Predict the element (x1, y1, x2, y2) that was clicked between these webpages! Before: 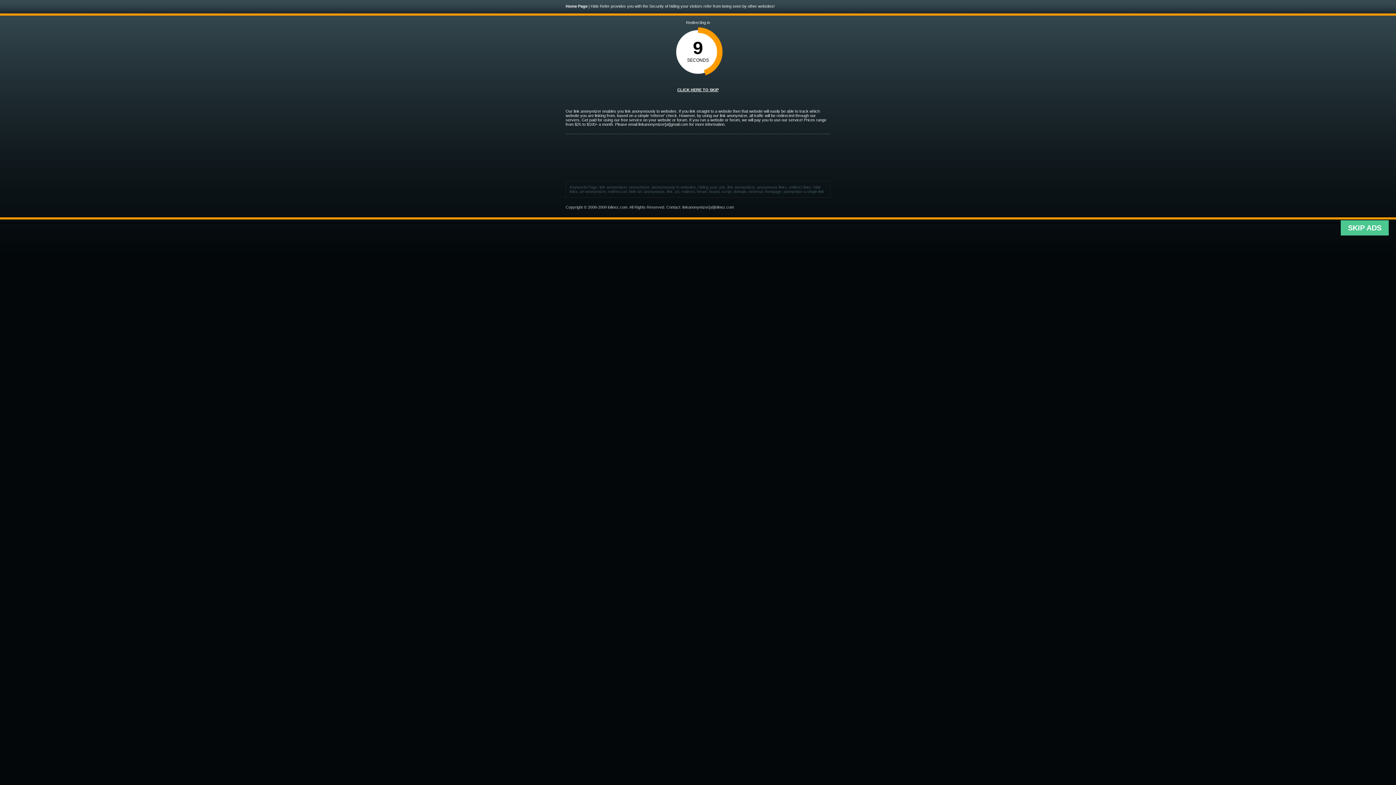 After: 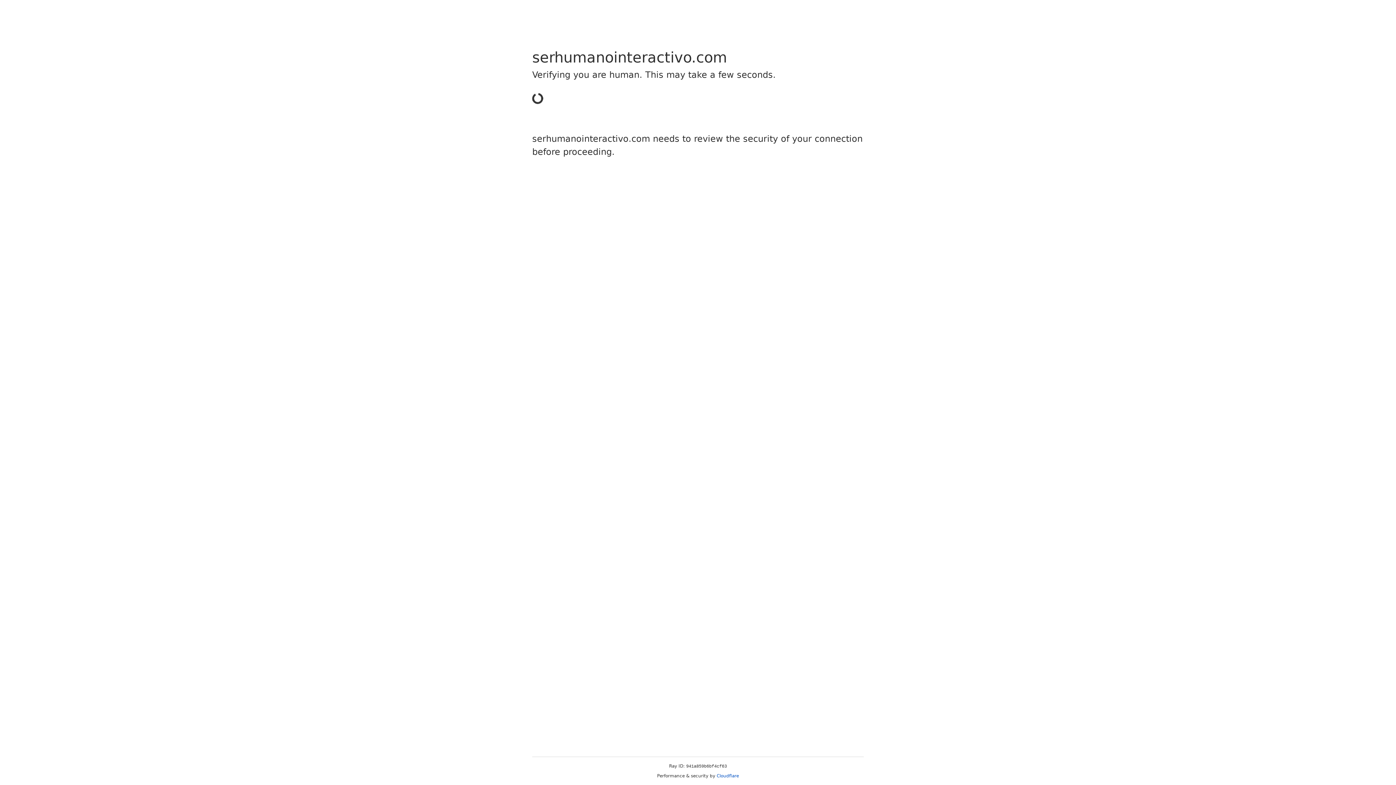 Action: label: SKIP ADS bbox: (1341, 220, 1389, 235)